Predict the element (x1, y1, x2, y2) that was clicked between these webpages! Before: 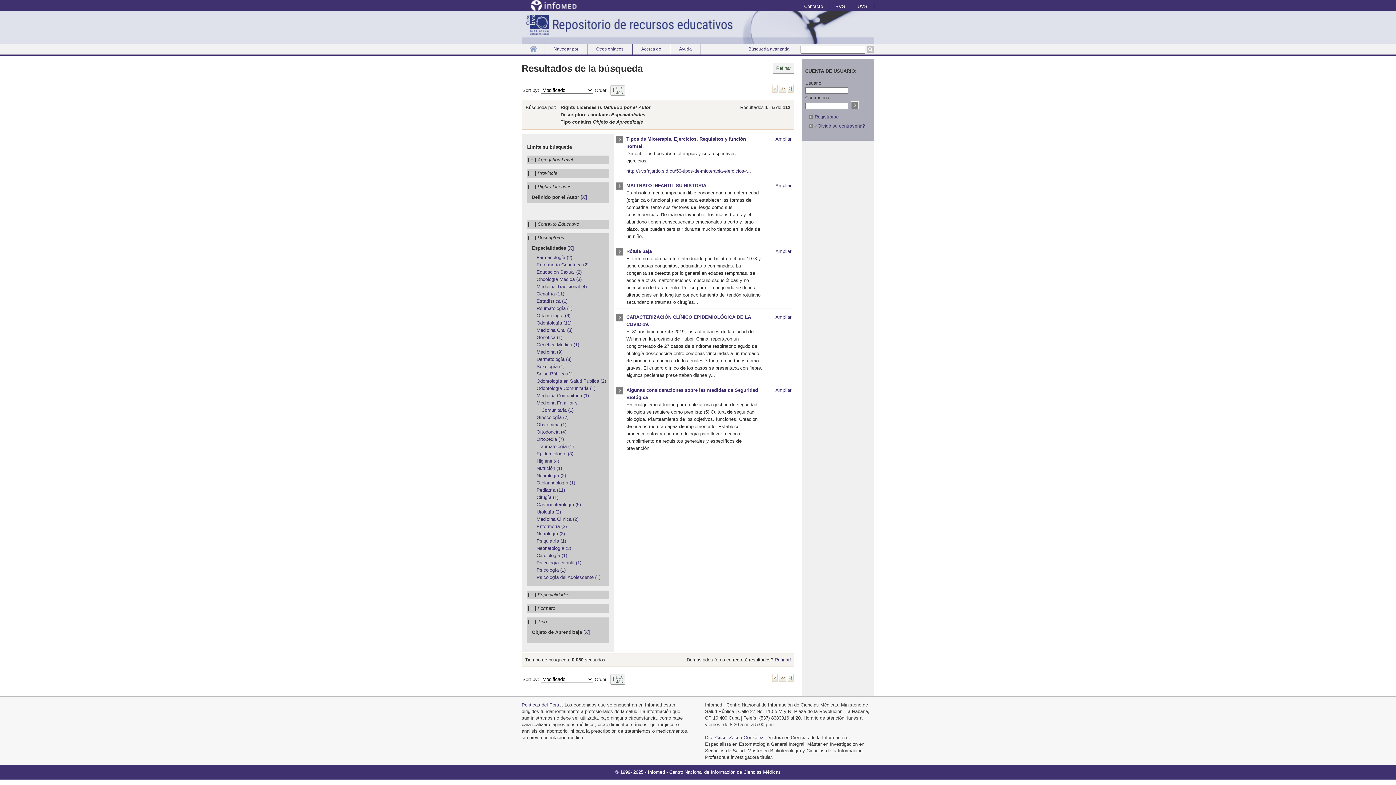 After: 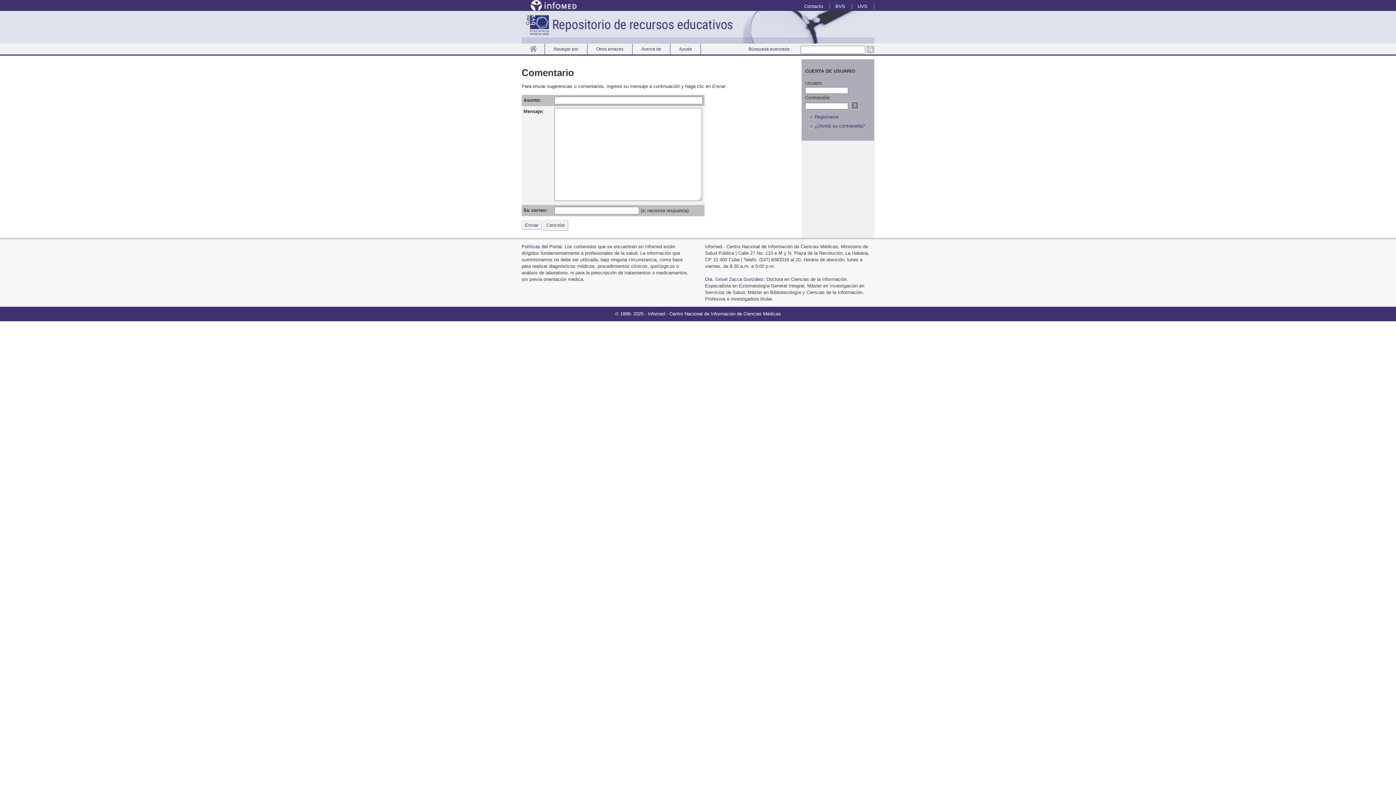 Action: bbox: (705, 735, 763, 740) label: Dra. Grisel Zacca González